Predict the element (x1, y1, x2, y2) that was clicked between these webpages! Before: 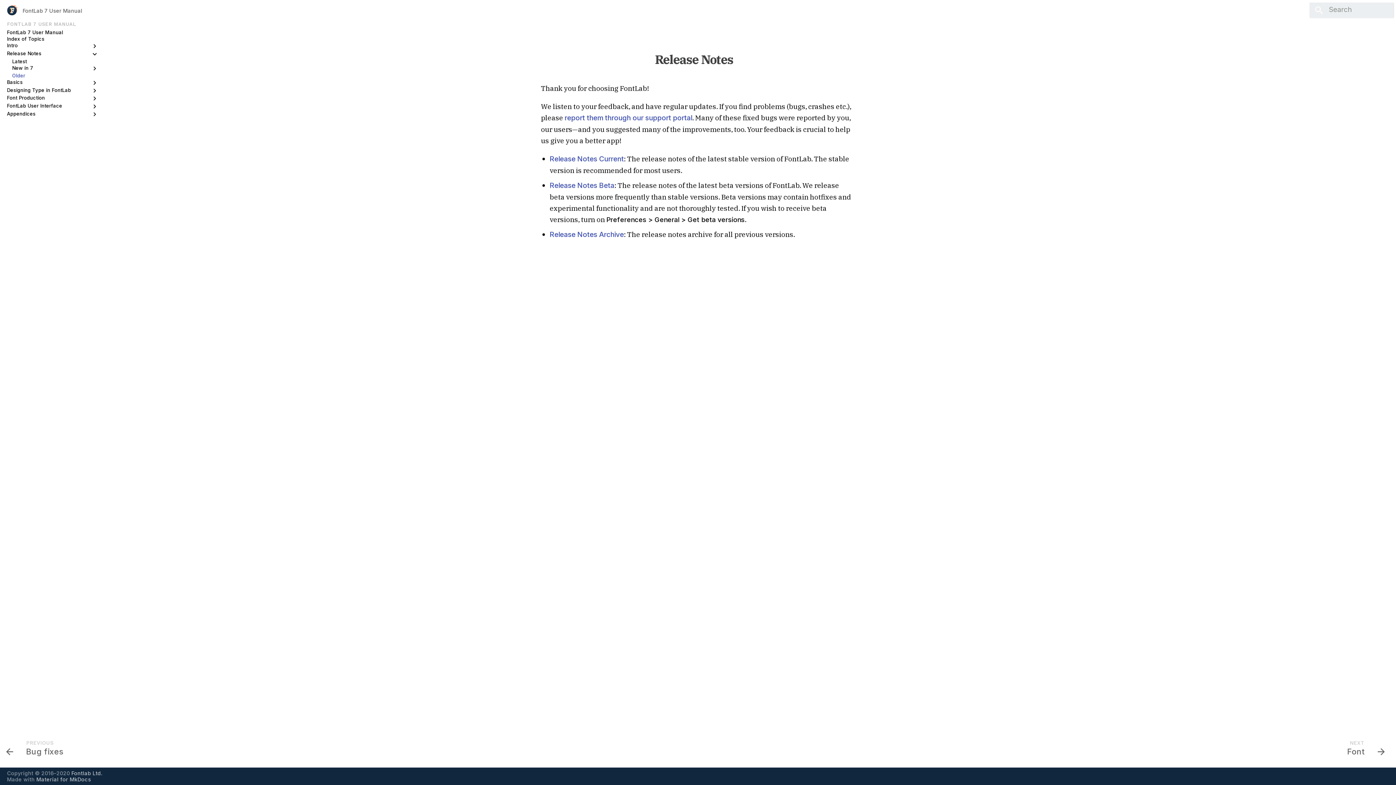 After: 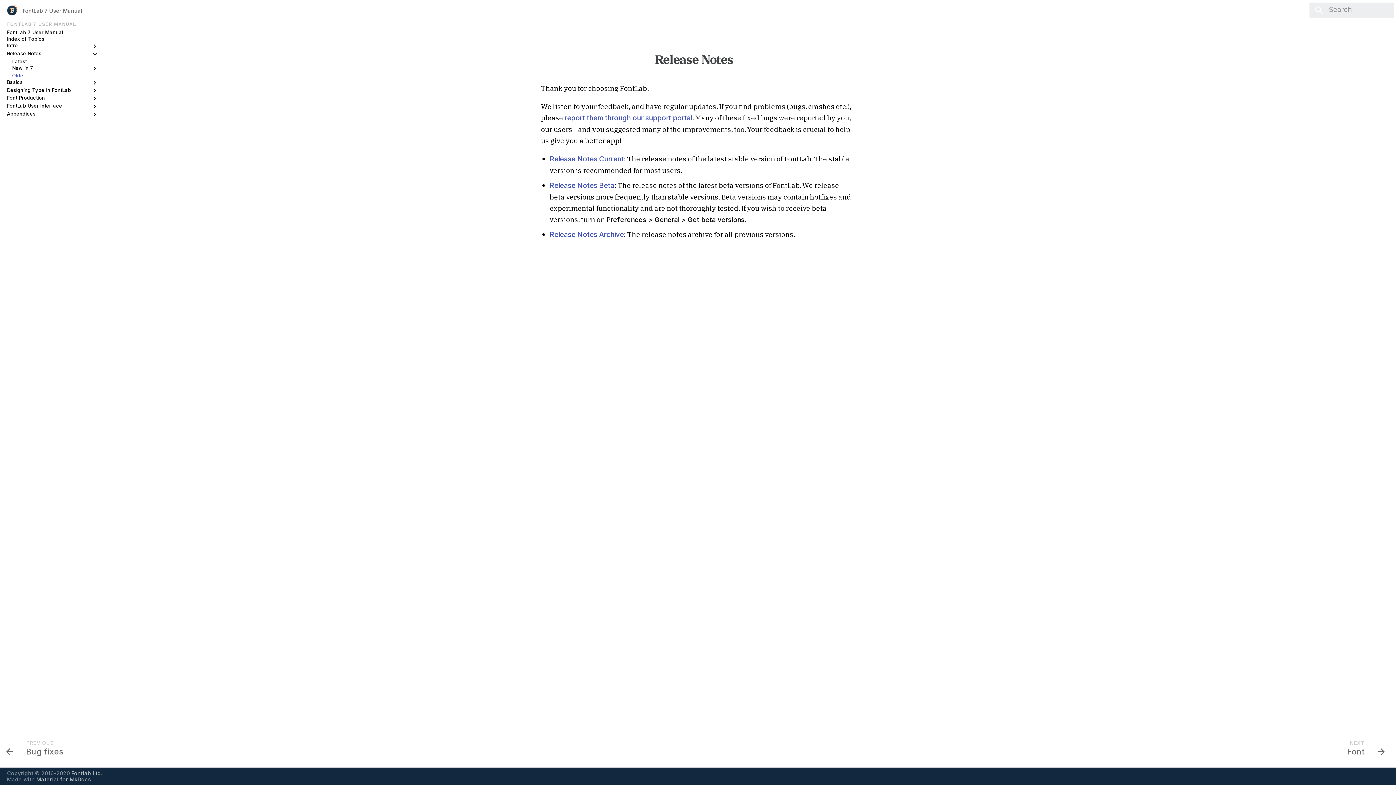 Action: bbox: (12, 72, 98, 78) label: Older